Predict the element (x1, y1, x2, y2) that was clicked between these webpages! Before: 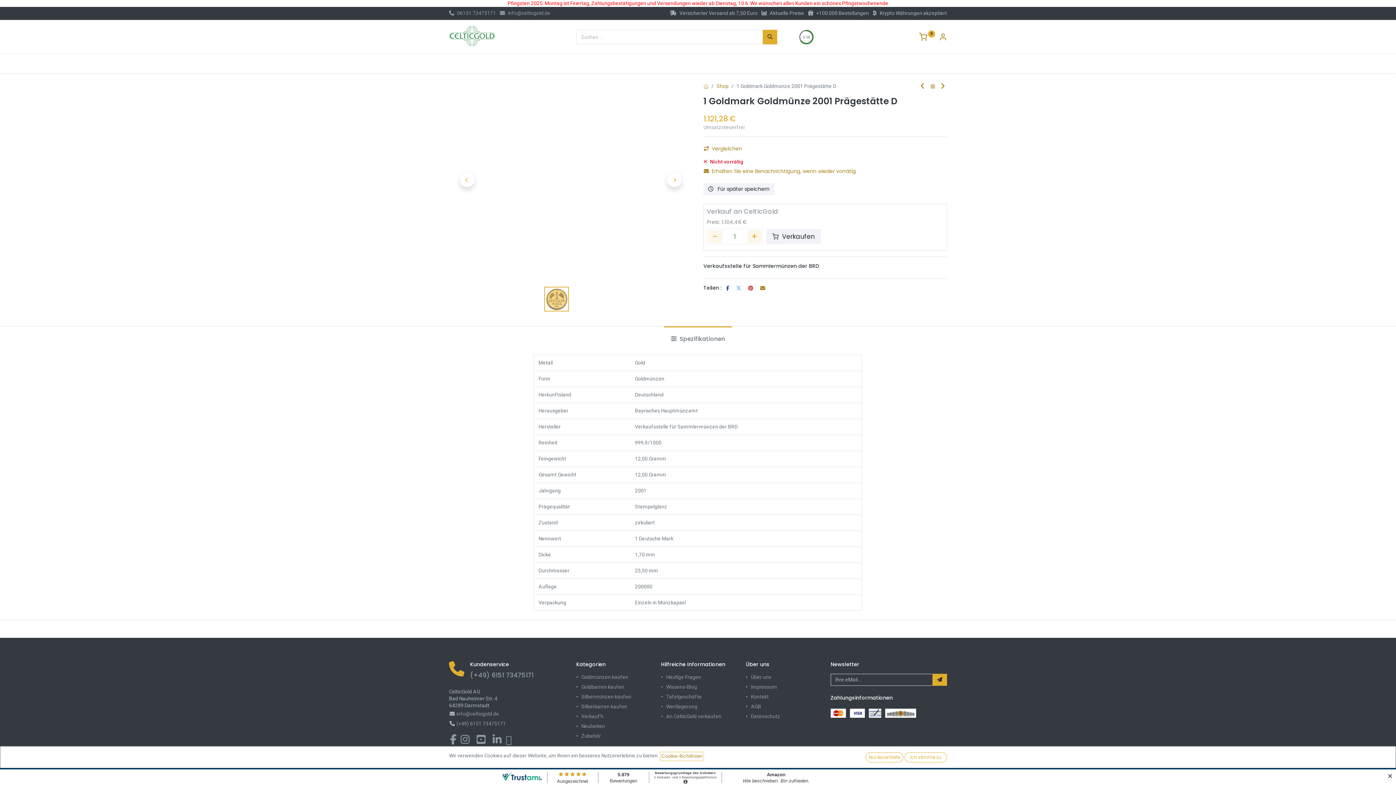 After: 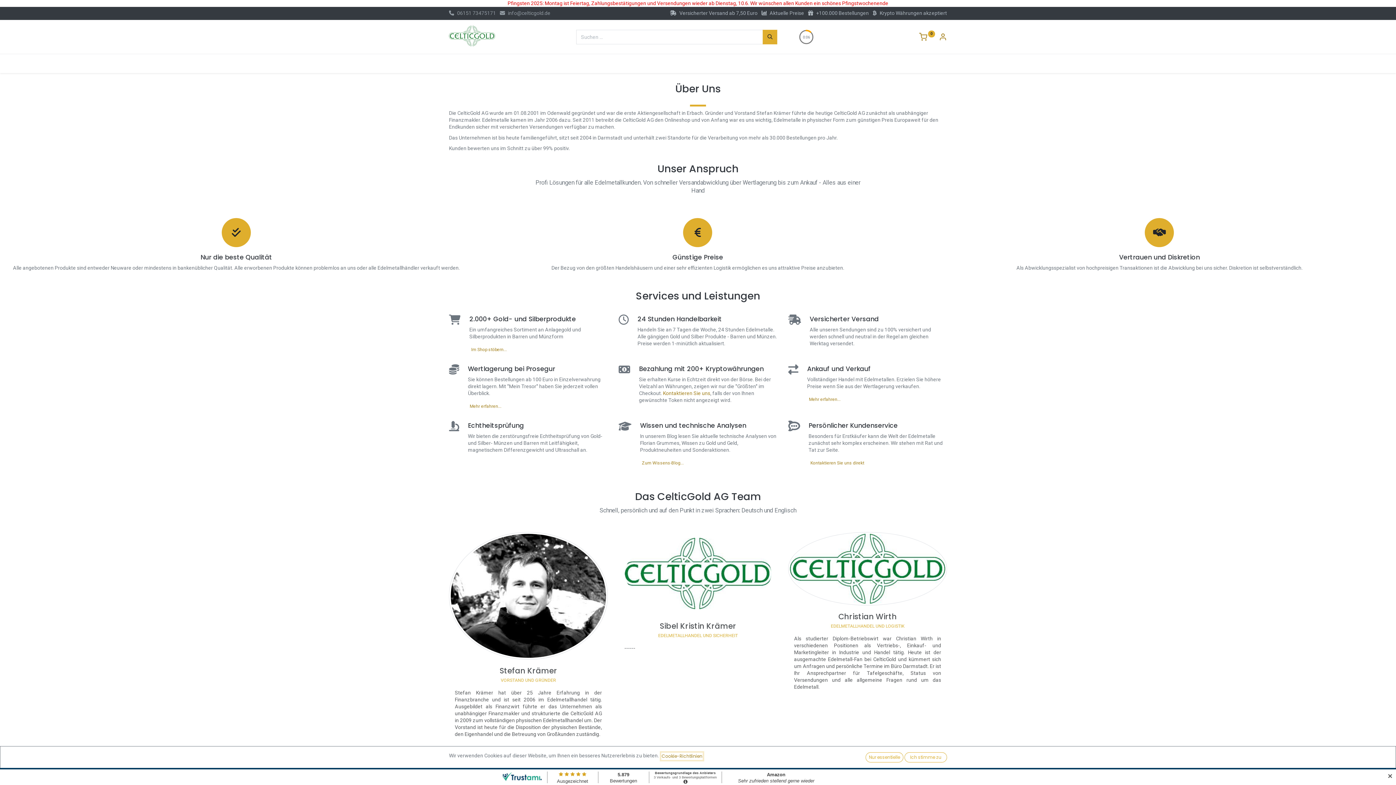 Action: bbox: (824, 54, 869, 72) label: Über Uns